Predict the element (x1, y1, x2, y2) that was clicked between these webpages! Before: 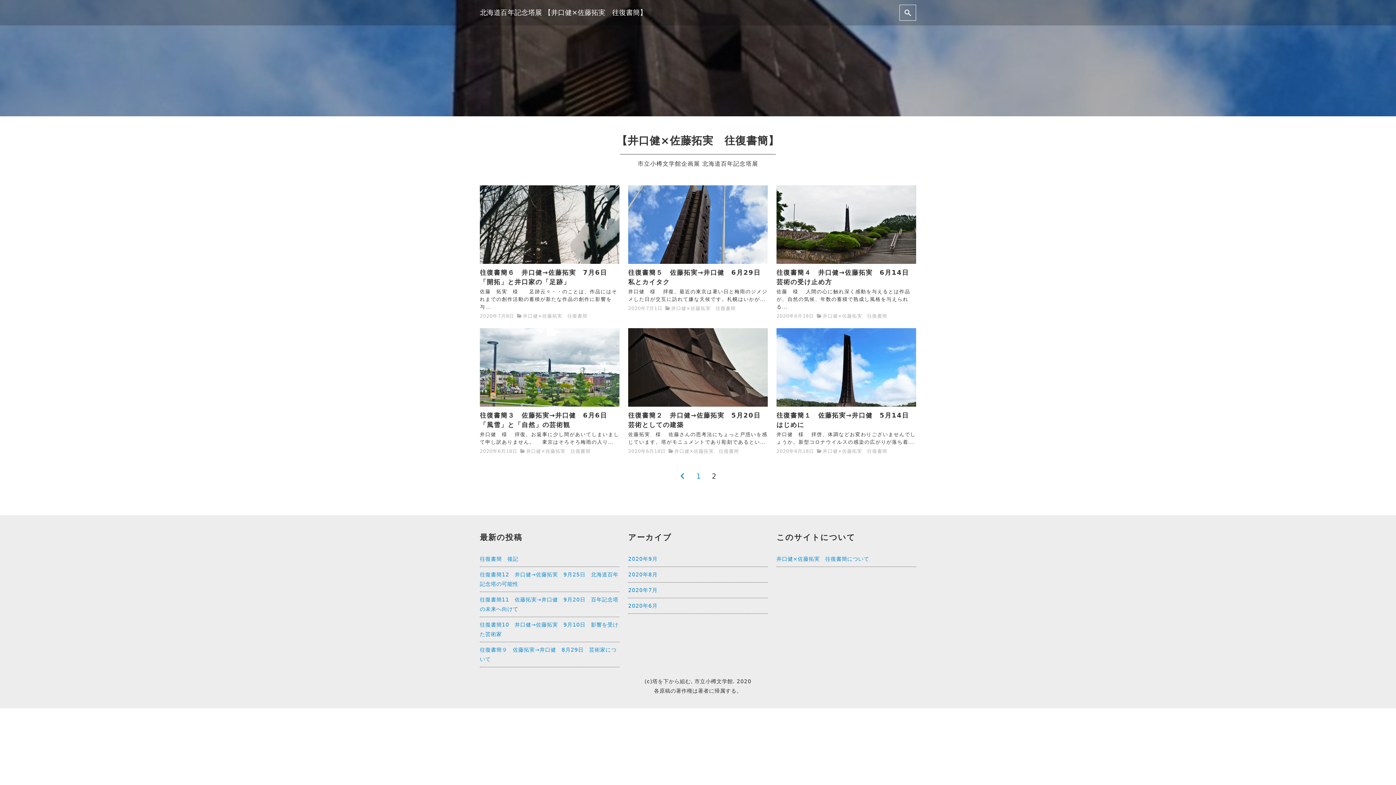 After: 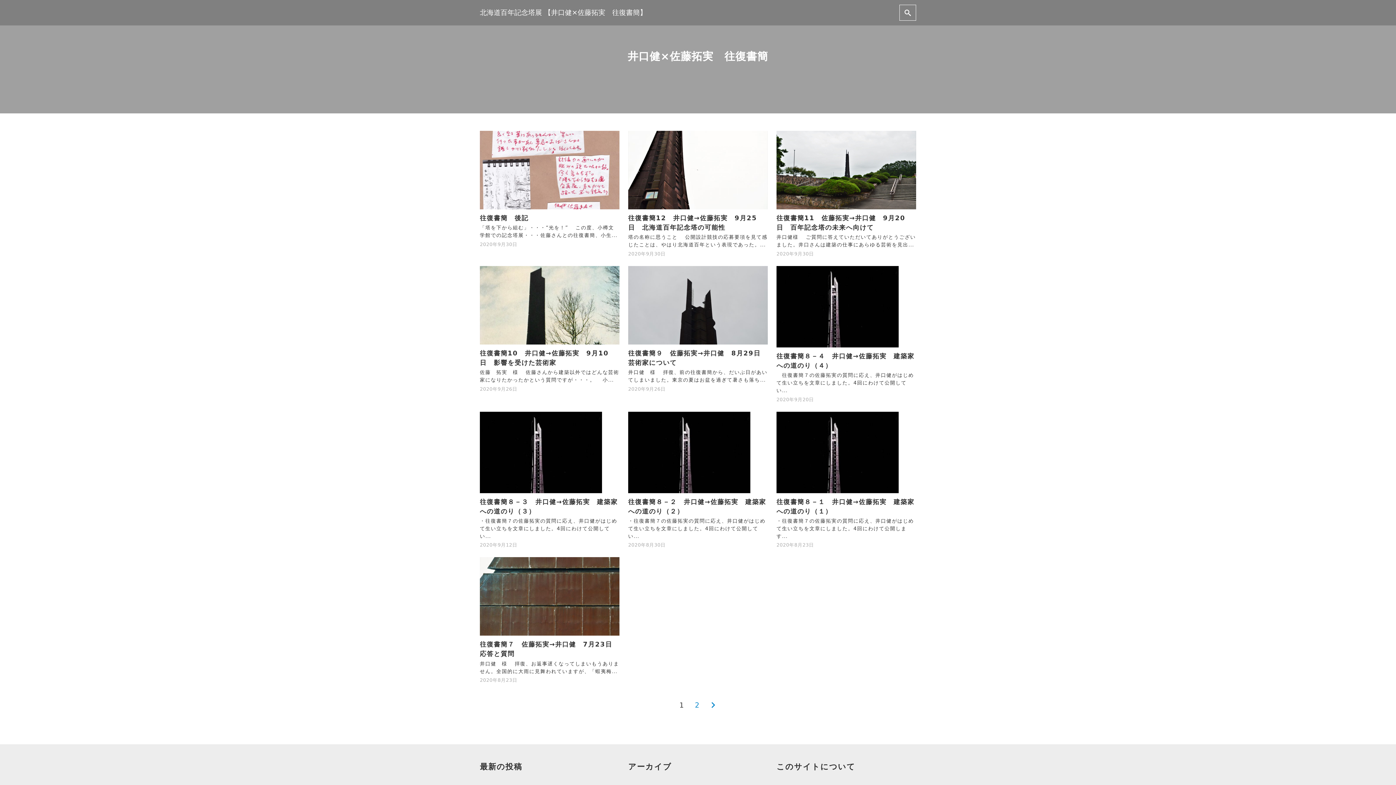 Action: label: 井口健×佐藤拓実　往復書簡 bbox: (674, 448, 739, 454)